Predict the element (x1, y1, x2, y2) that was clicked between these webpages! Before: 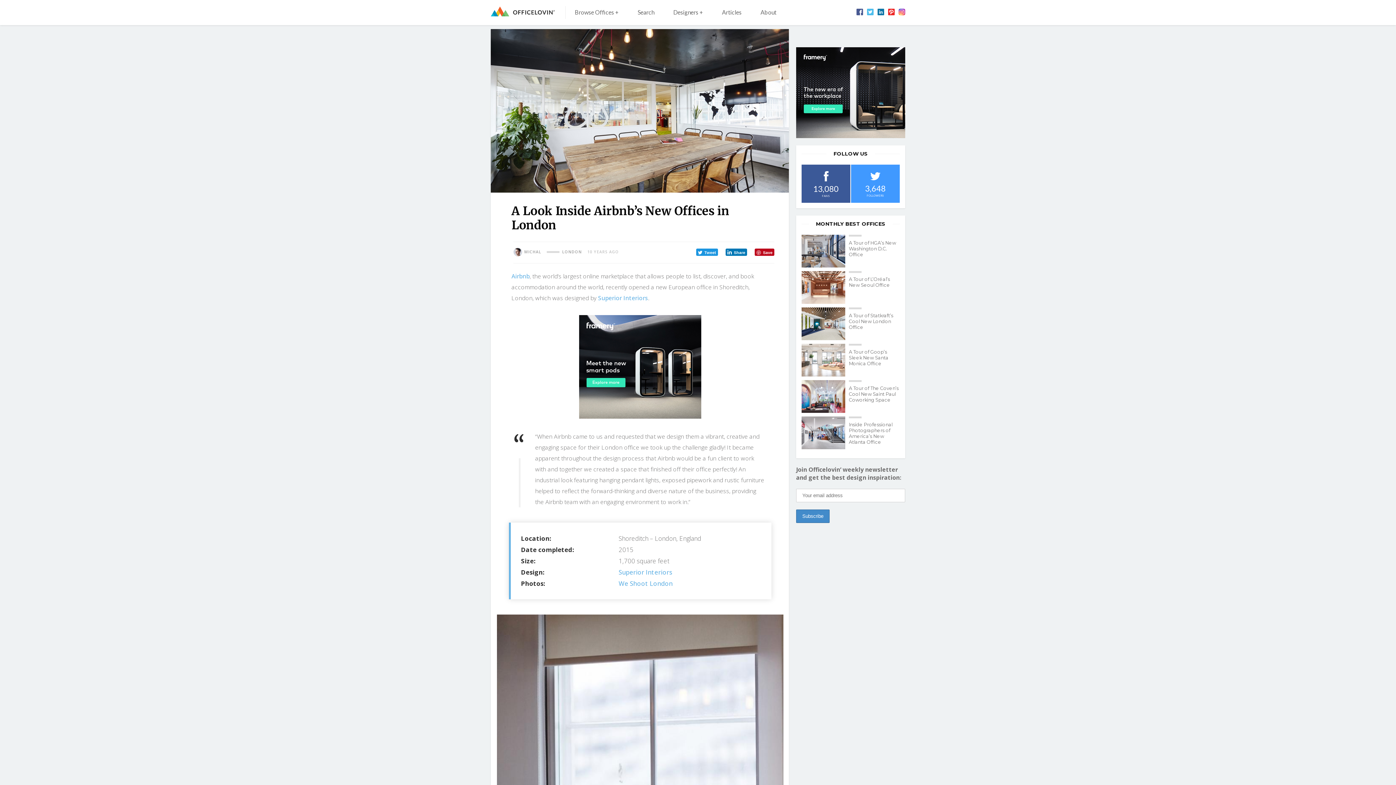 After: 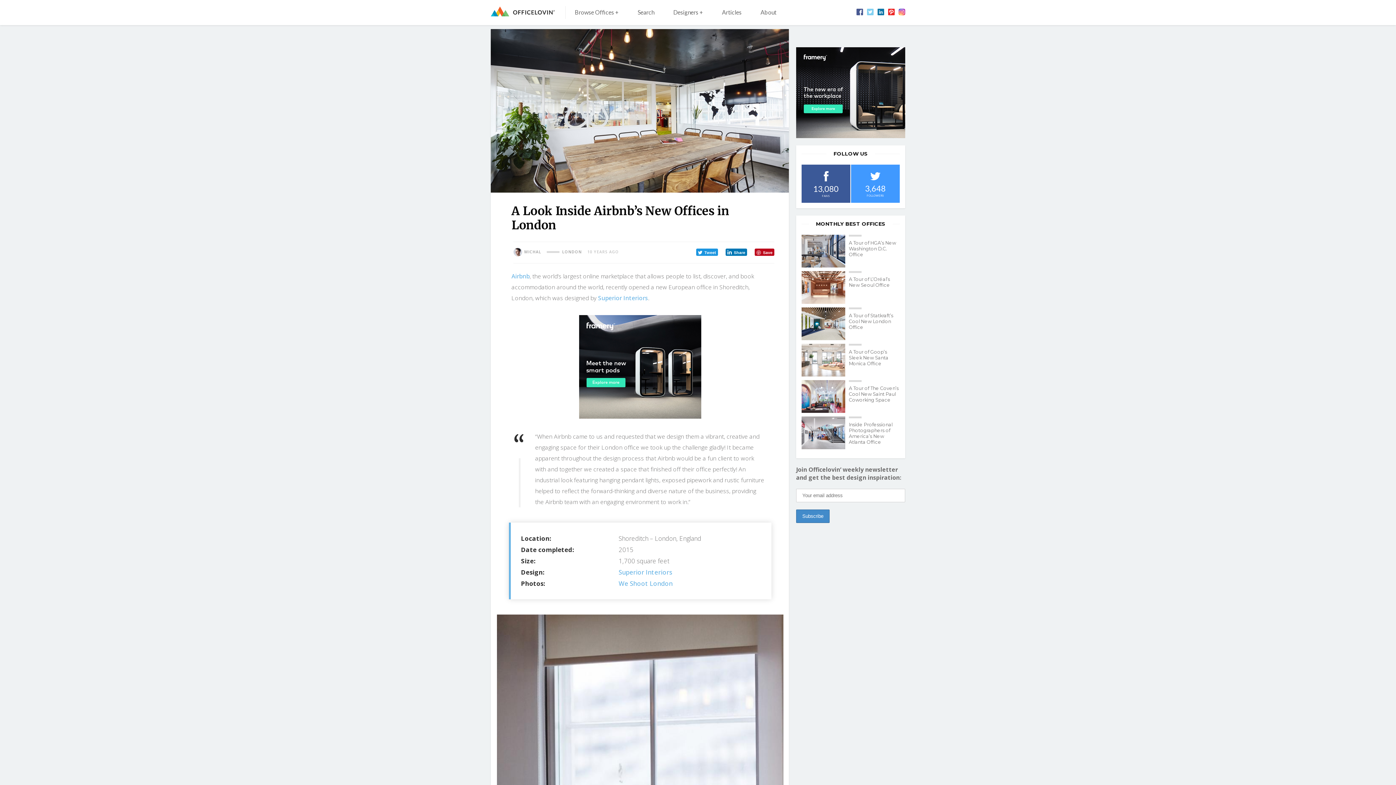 Action: bbox: (867, 8, 873, 15)